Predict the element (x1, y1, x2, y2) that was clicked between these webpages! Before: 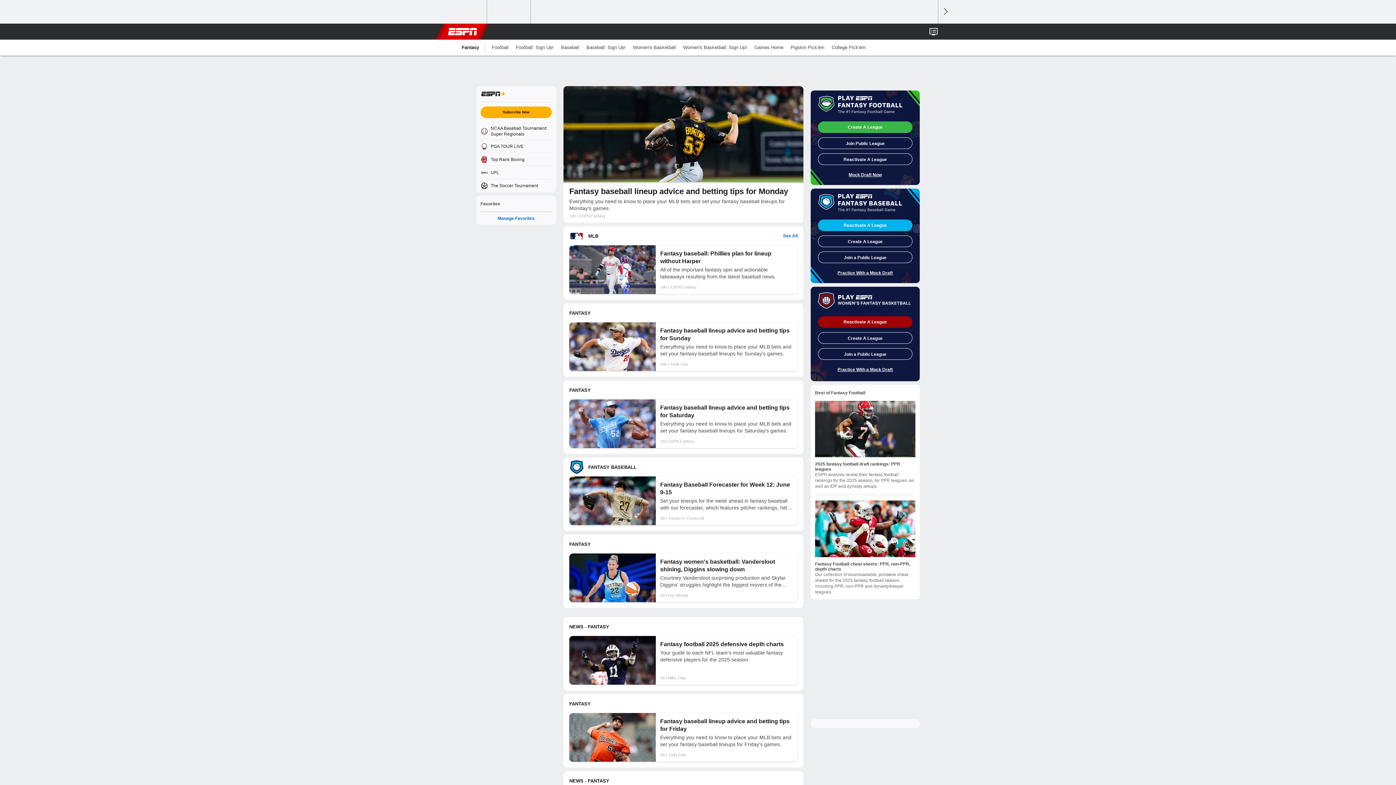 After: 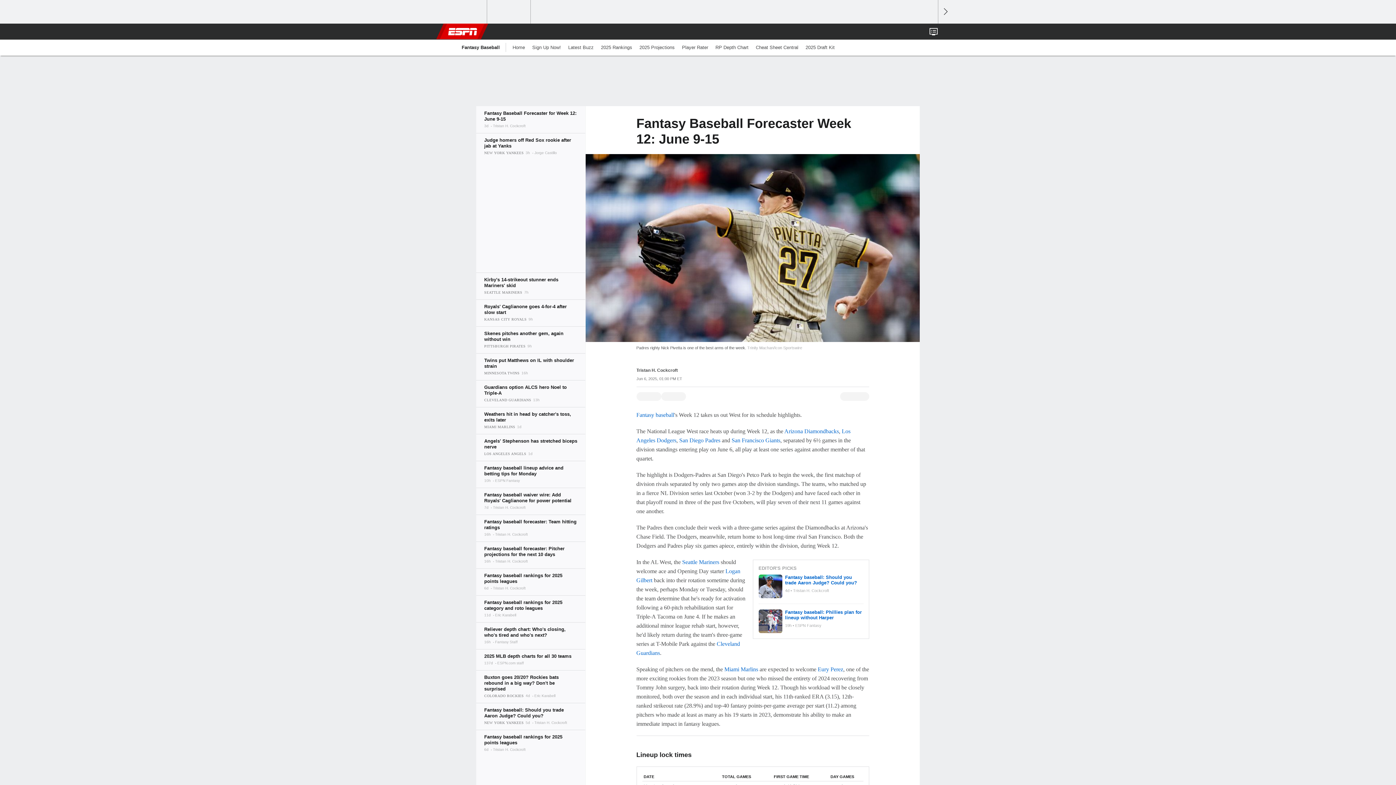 Action: bbox: (569, 476, 797, 525) label: Fantasy Baseball Forecaster for Week 12: June 9-15

Set your lineups for the week ahead in fantasy baseball with our forecaster, which features pitcher rankings, hitter ratings, schedule observations and more.

3dTristan H. Cockcroft